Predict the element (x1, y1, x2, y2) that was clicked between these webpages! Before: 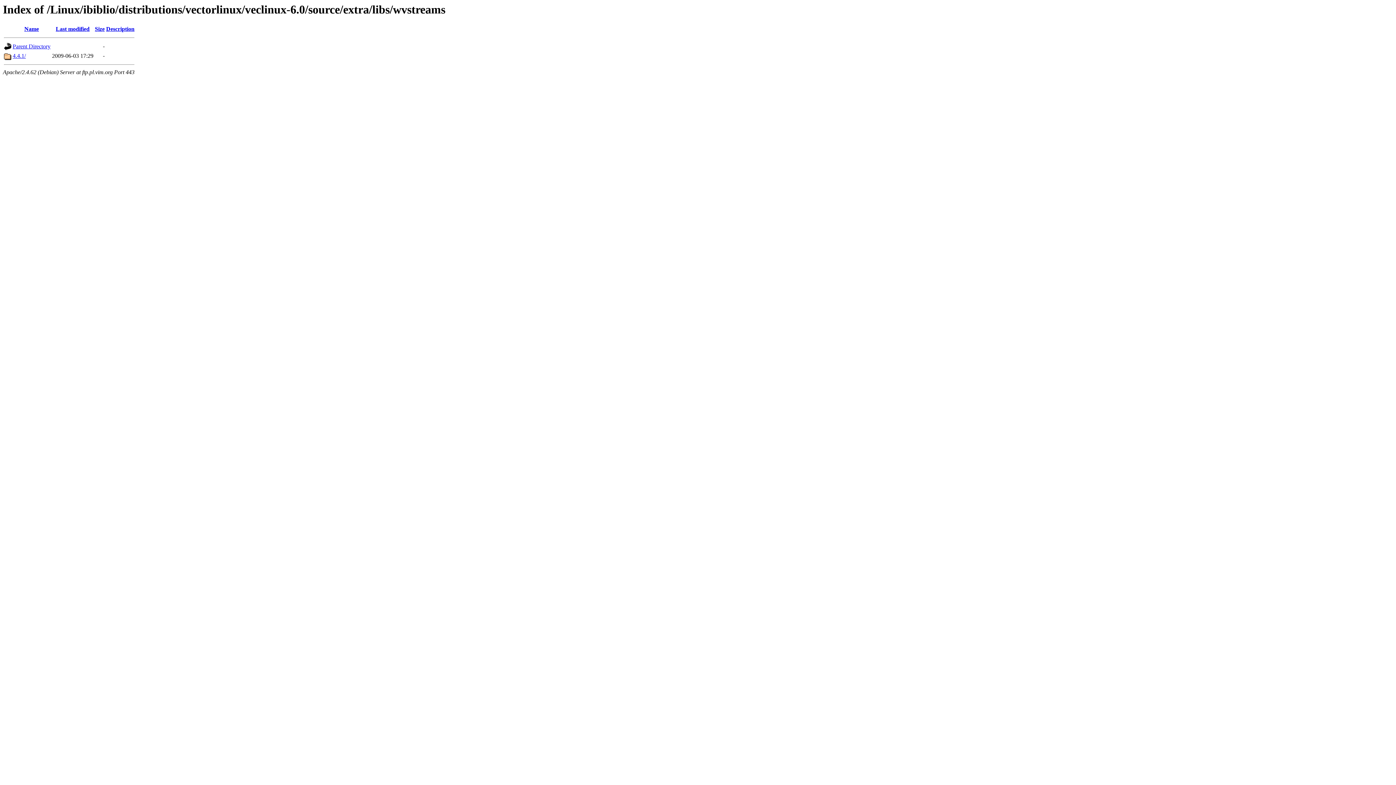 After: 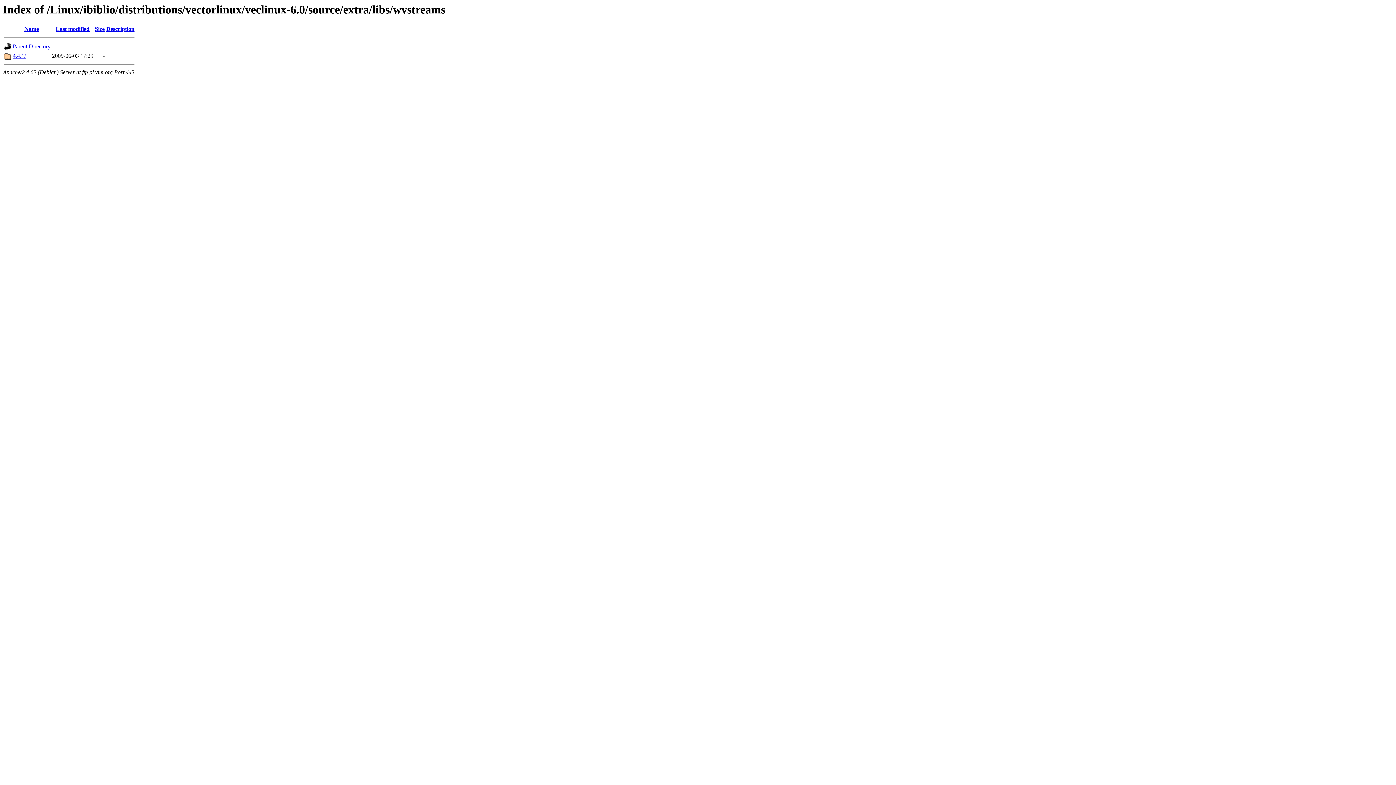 Action: bbox: (94, 25, 104, 32) label: Size